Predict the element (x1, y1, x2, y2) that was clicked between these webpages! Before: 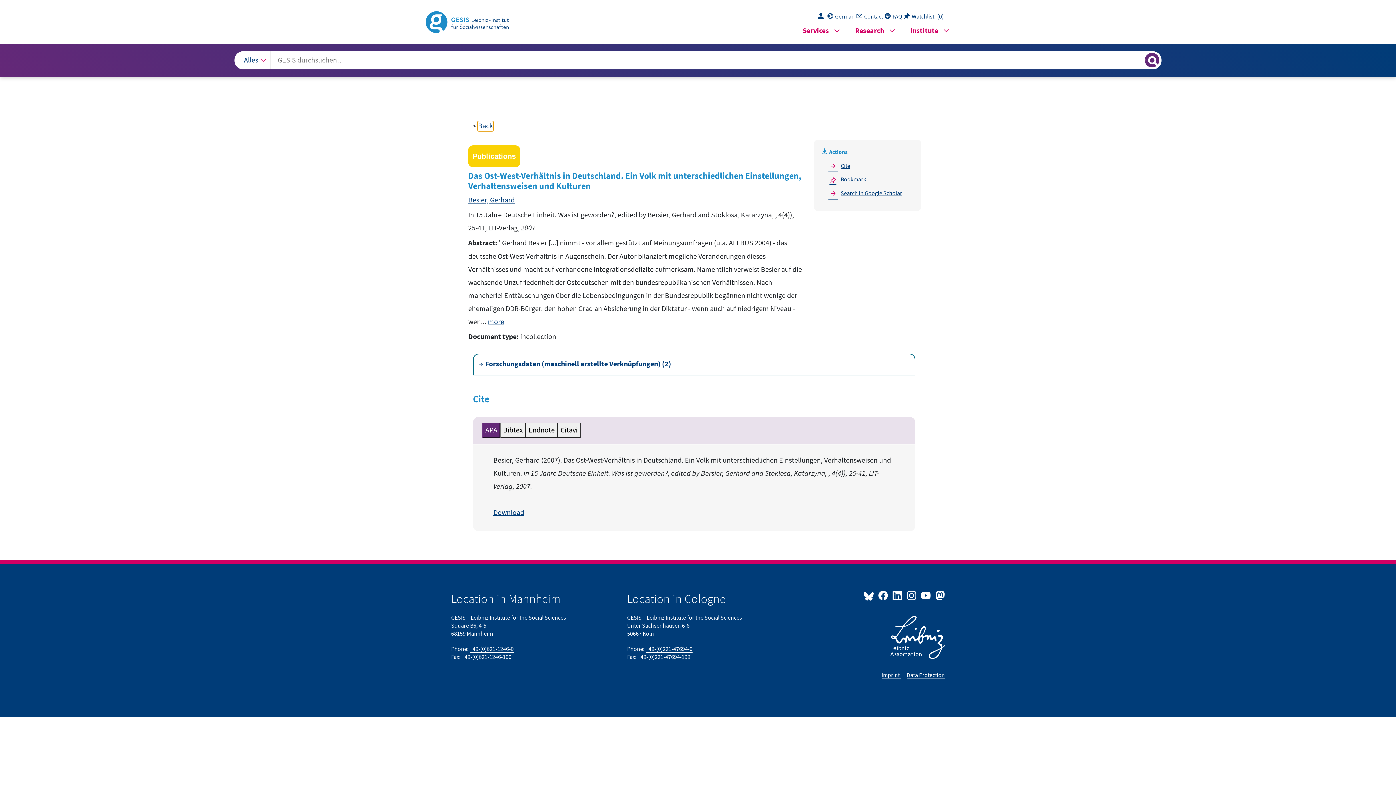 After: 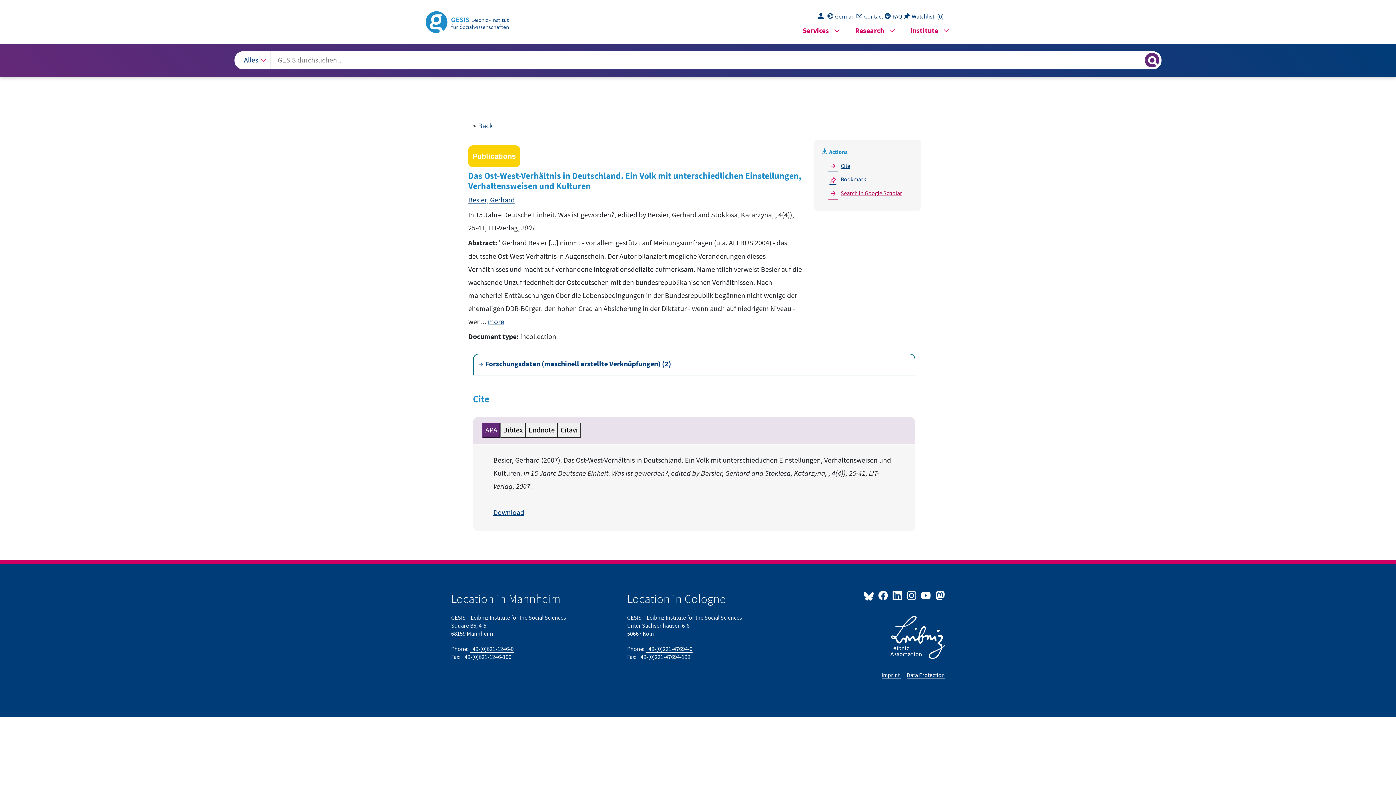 Action: label: Search in Google Scolar bbox: (827, 187, 908, 199)